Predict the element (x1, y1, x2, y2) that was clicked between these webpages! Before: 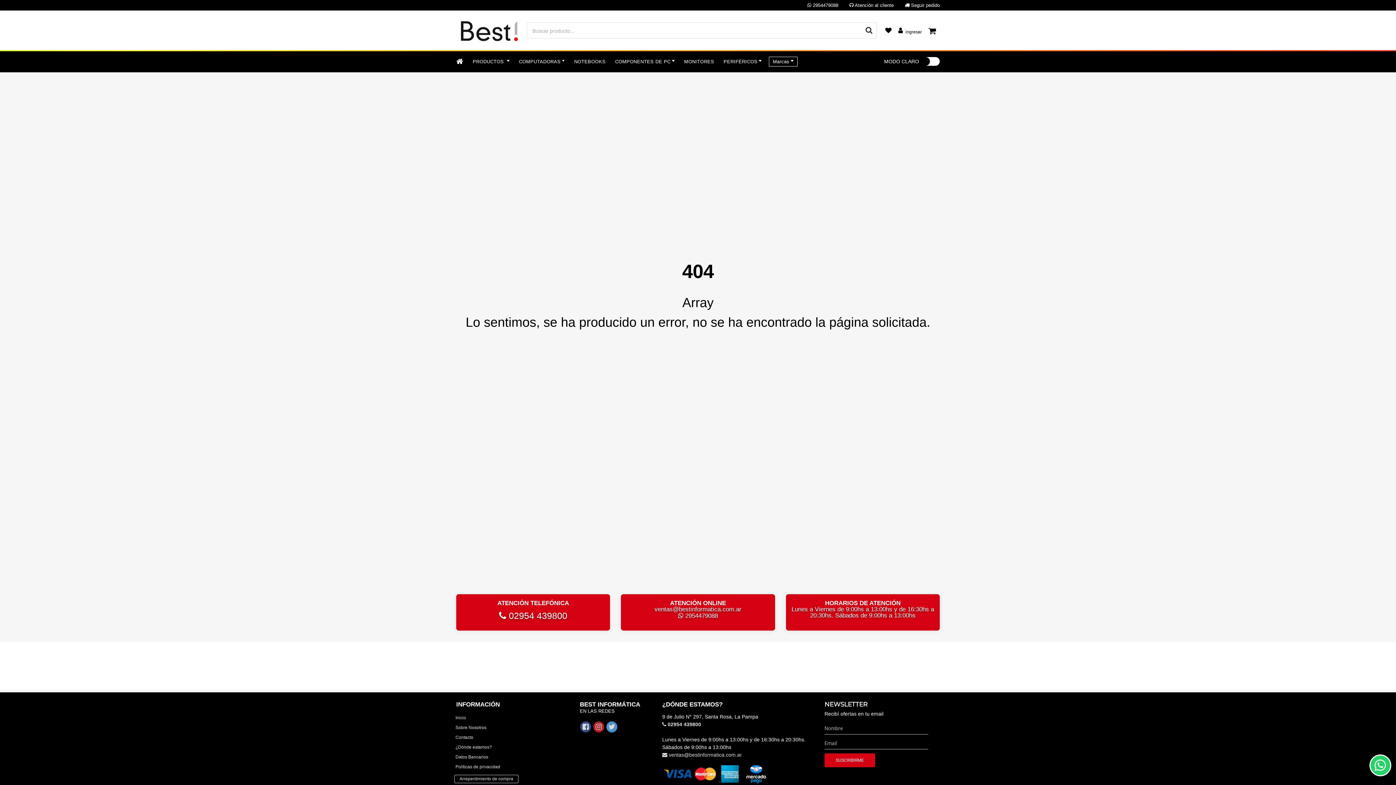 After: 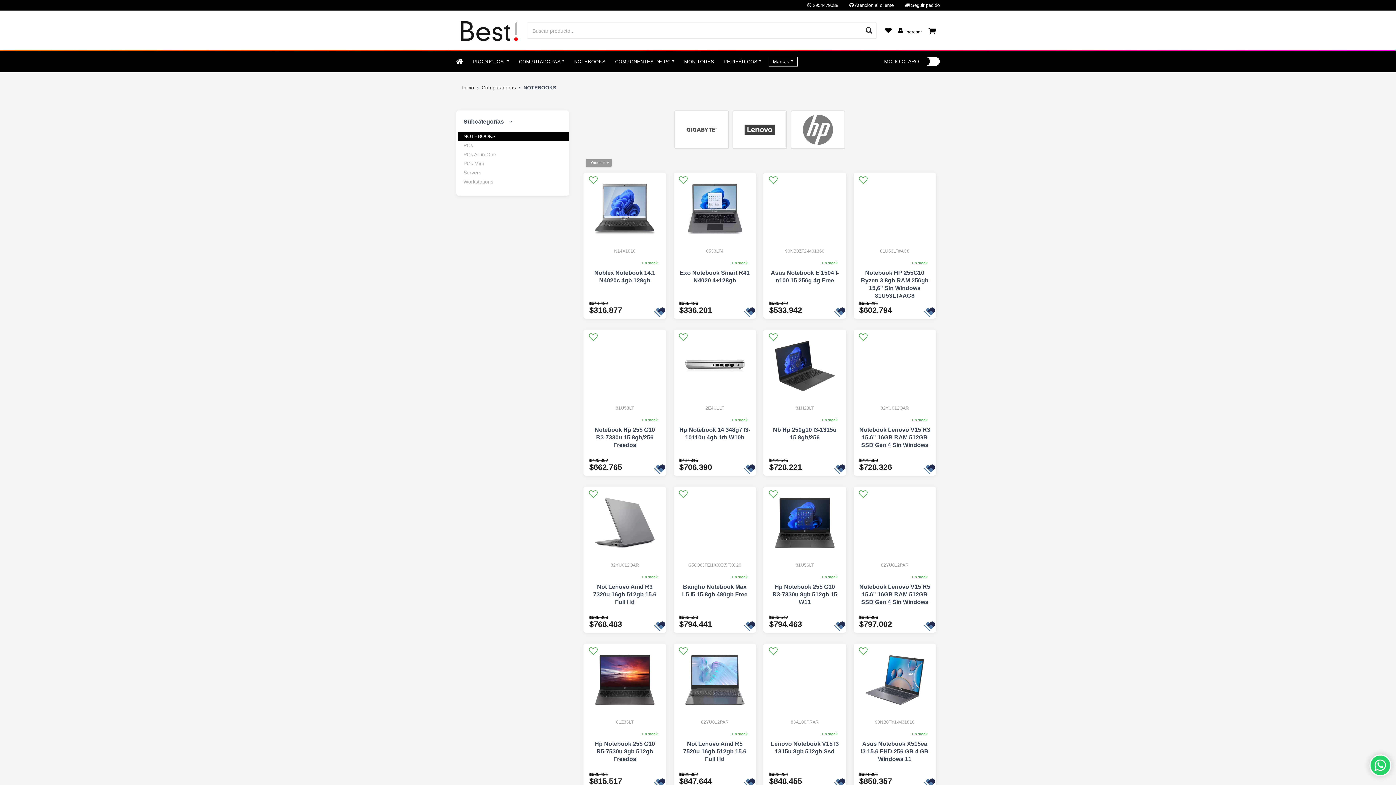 Action: label: NOTEBOOKS bbox: (564, 56, 605, 66)